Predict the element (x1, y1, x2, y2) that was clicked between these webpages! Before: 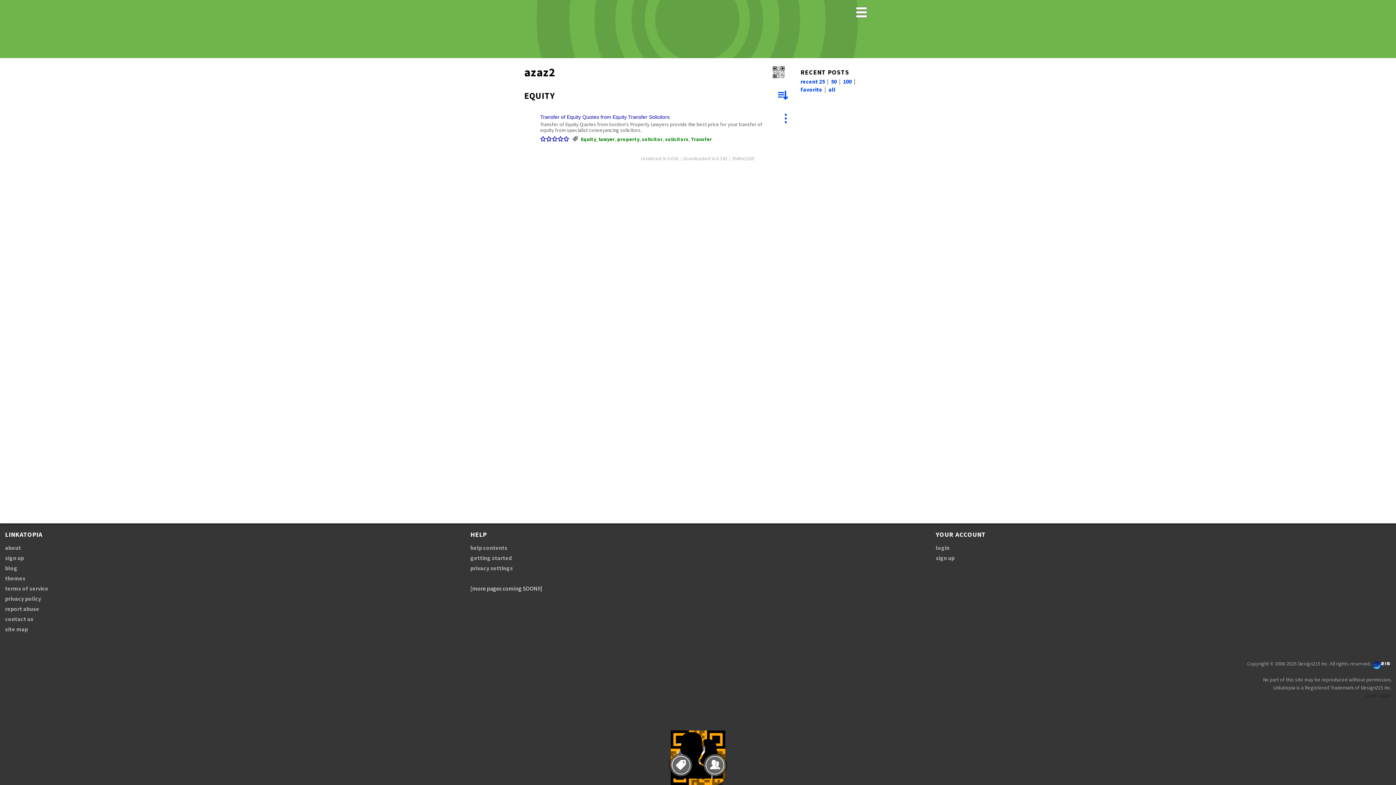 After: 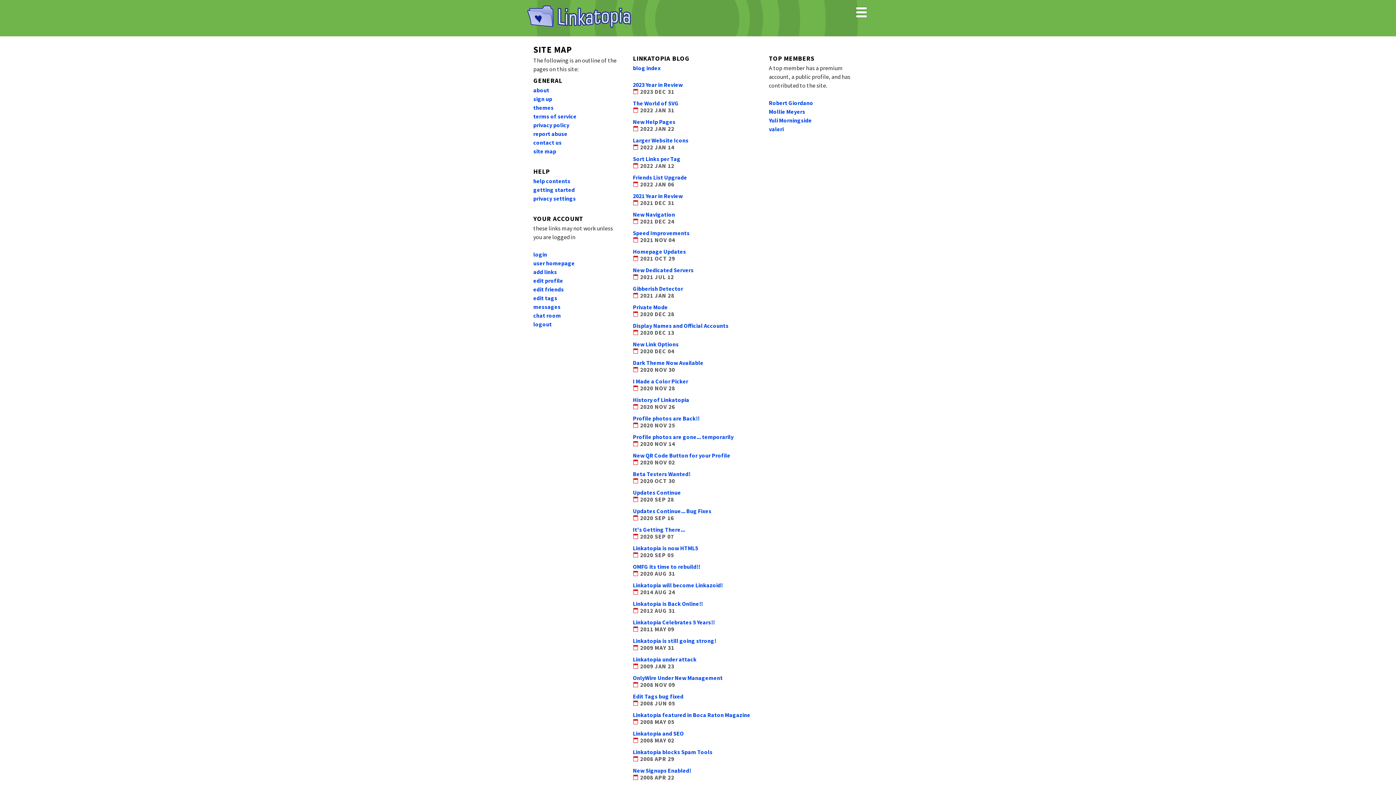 Action: label: site map bbox: (5, 625, 28, 633)